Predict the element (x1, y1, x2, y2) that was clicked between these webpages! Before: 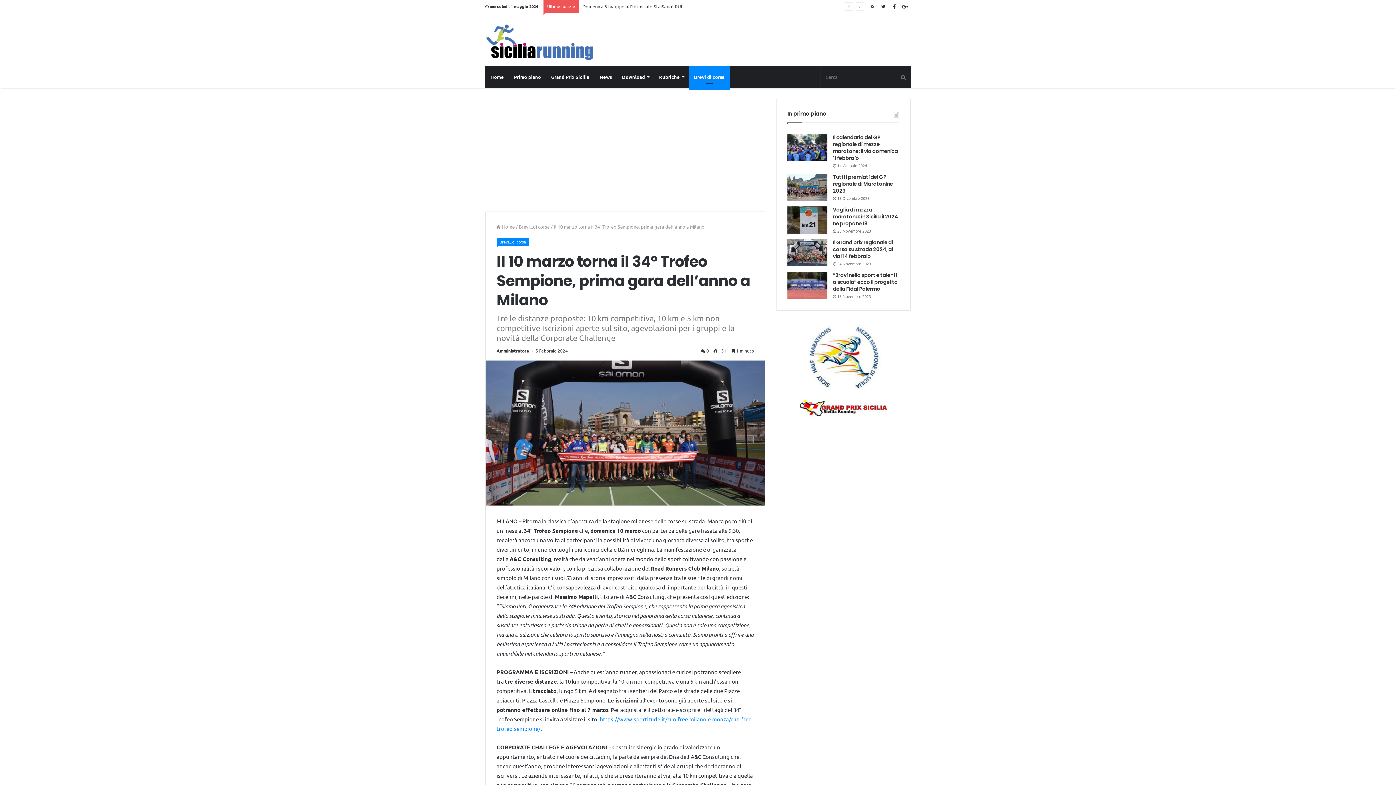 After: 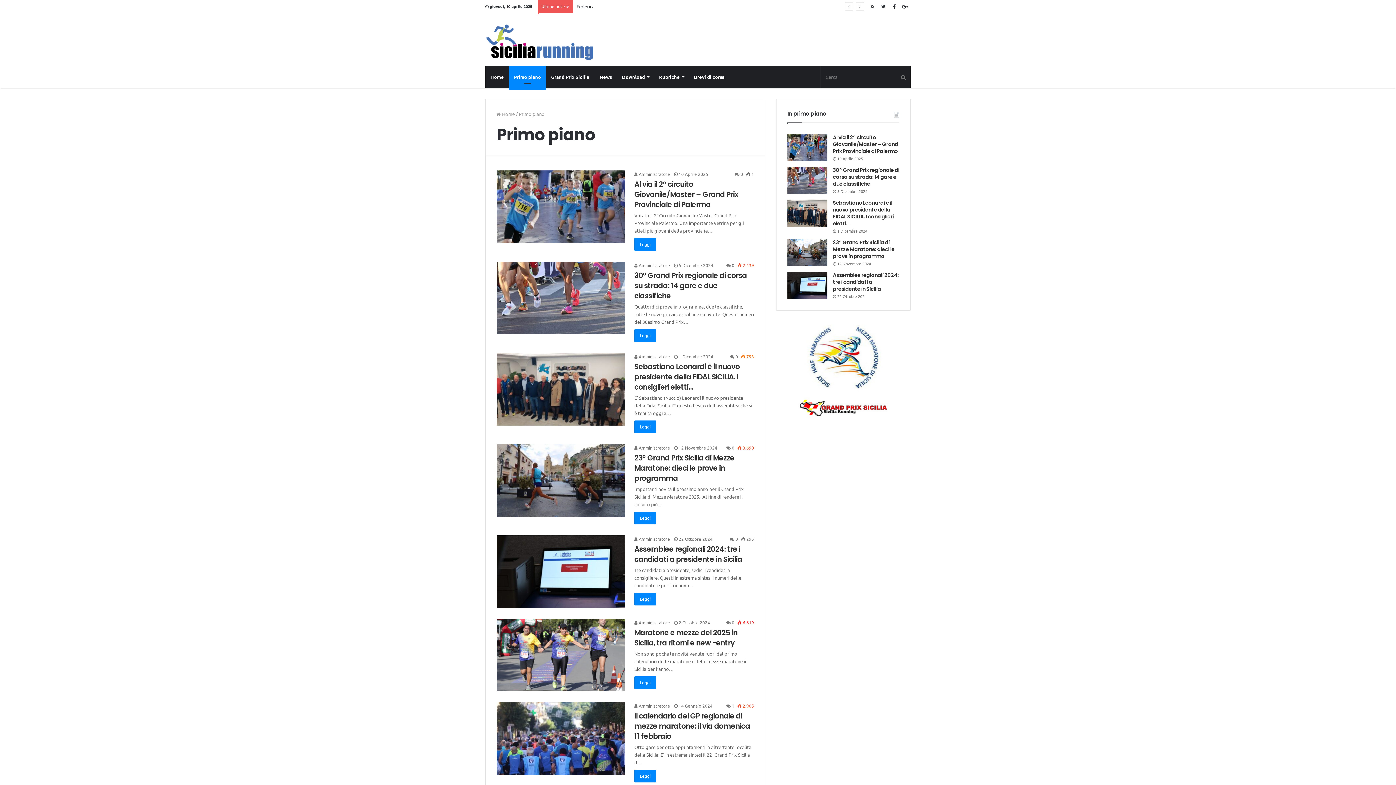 Action: label: Primo piano bbox: (509, 66, 546, 87)